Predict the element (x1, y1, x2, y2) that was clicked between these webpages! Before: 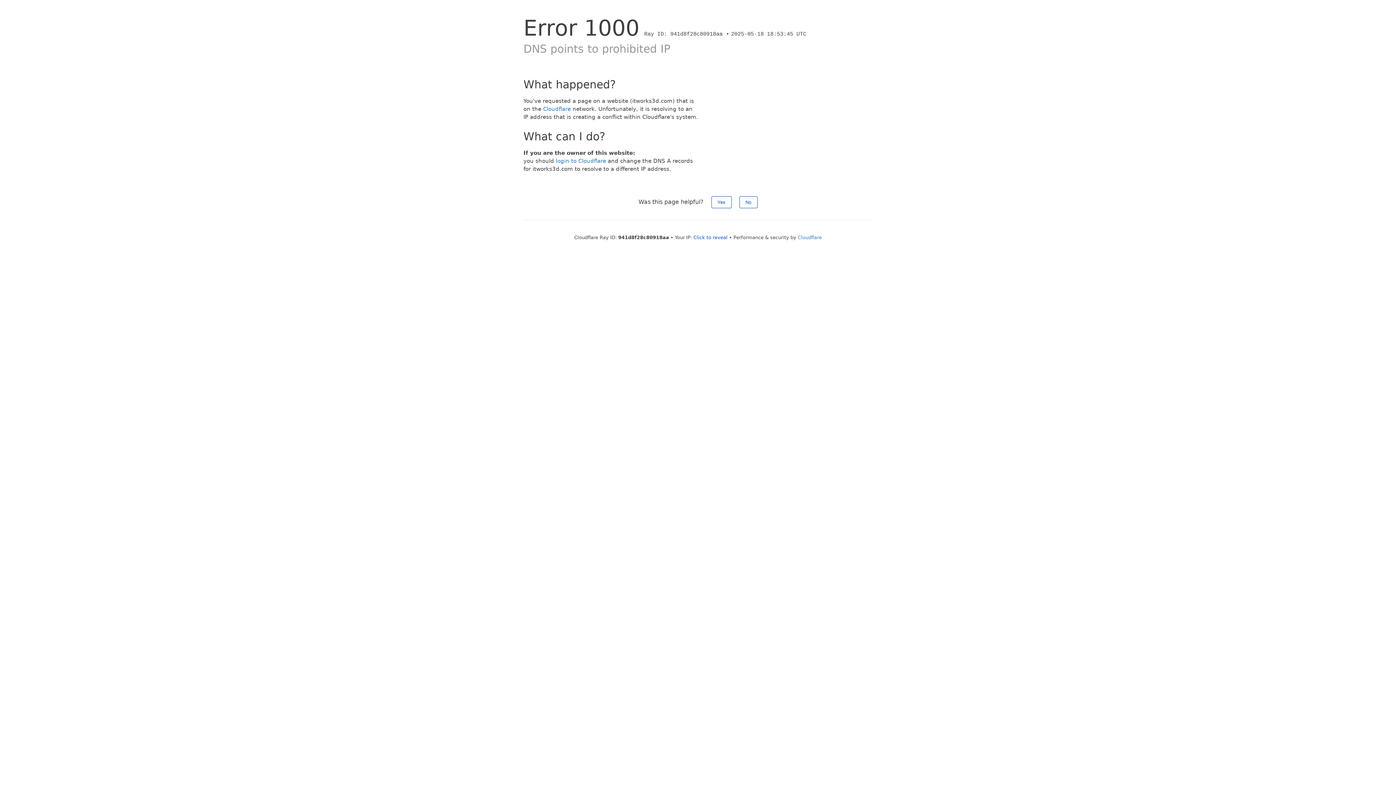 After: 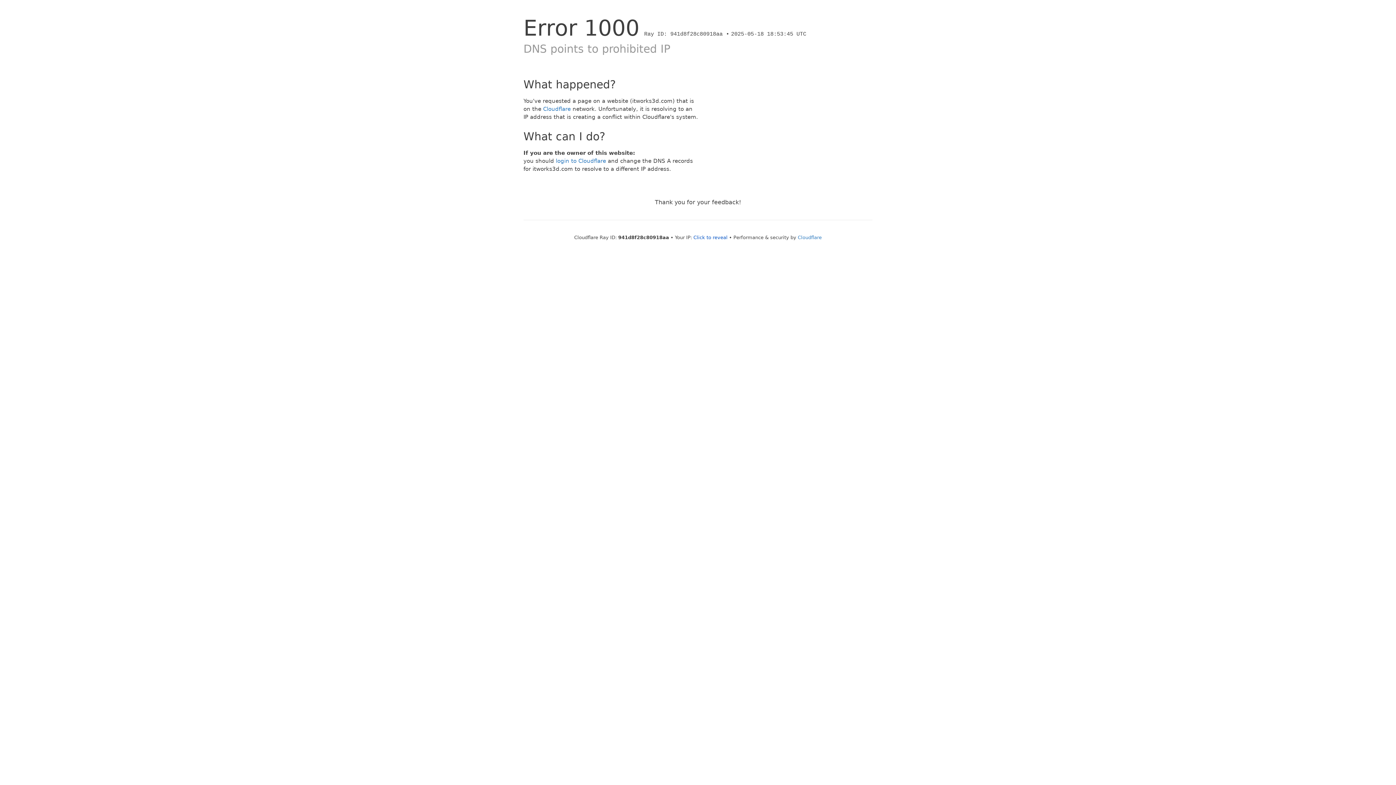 Action: label: No bbox: (739, 196, 757, 208)